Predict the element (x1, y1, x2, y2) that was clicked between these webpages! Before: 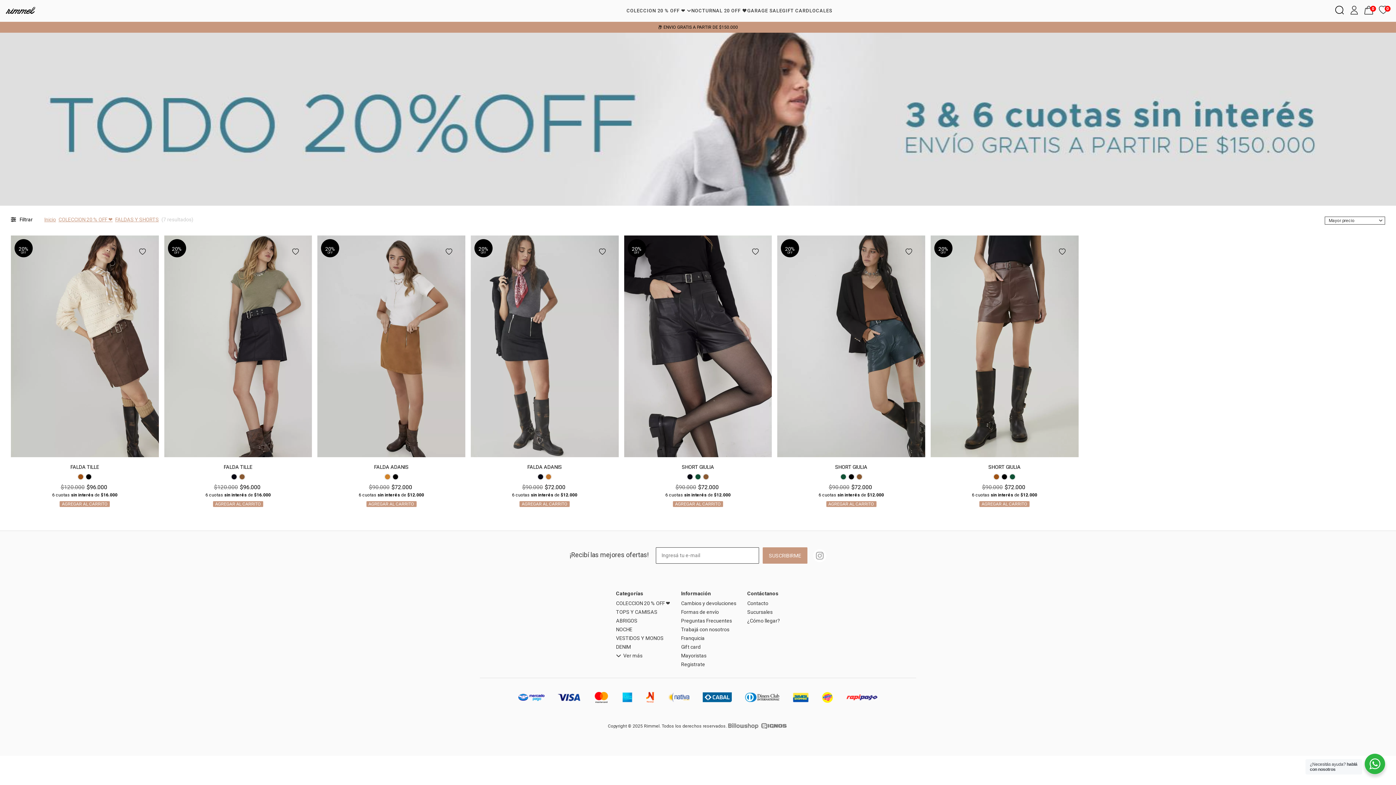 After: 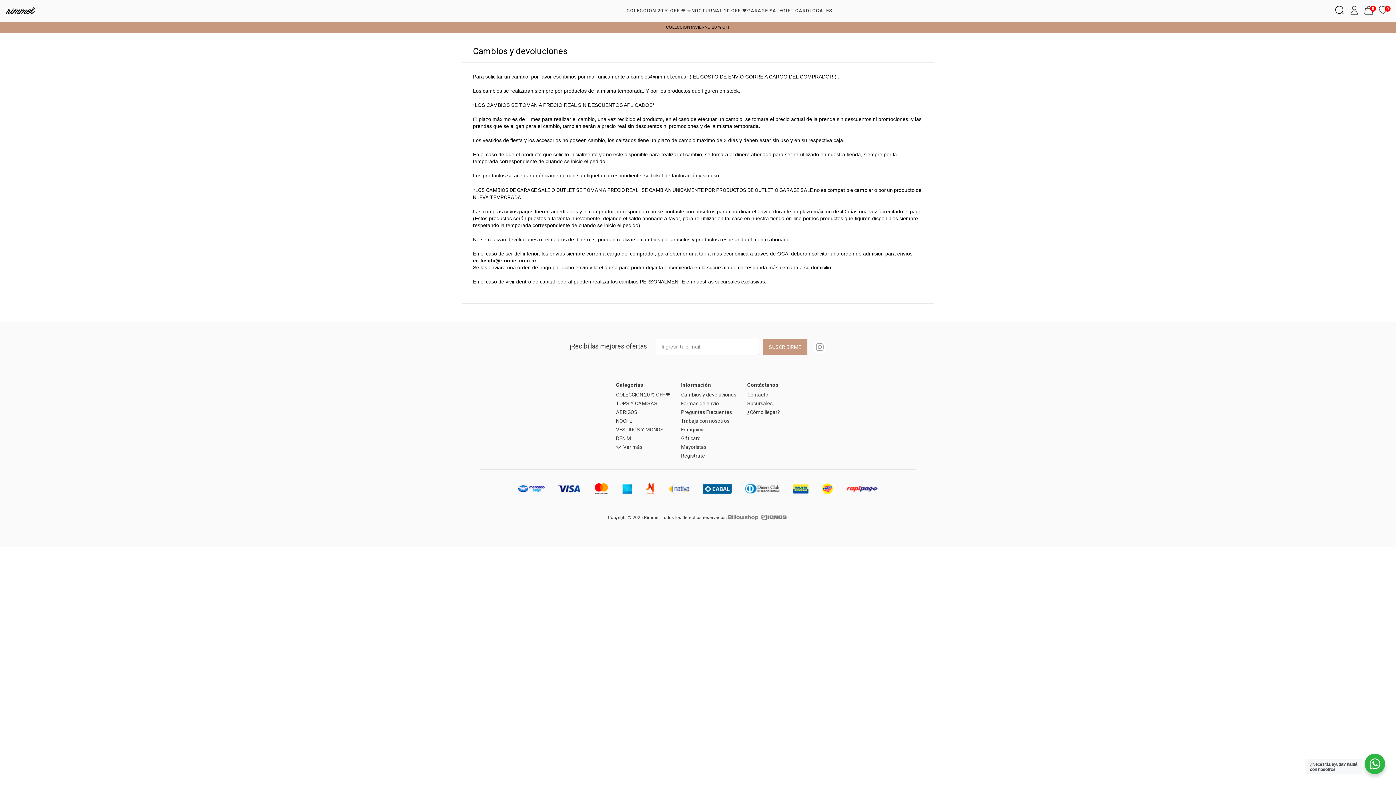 Action: label: Cambios y devoluciones bbox: (681, 601, 736, 606)